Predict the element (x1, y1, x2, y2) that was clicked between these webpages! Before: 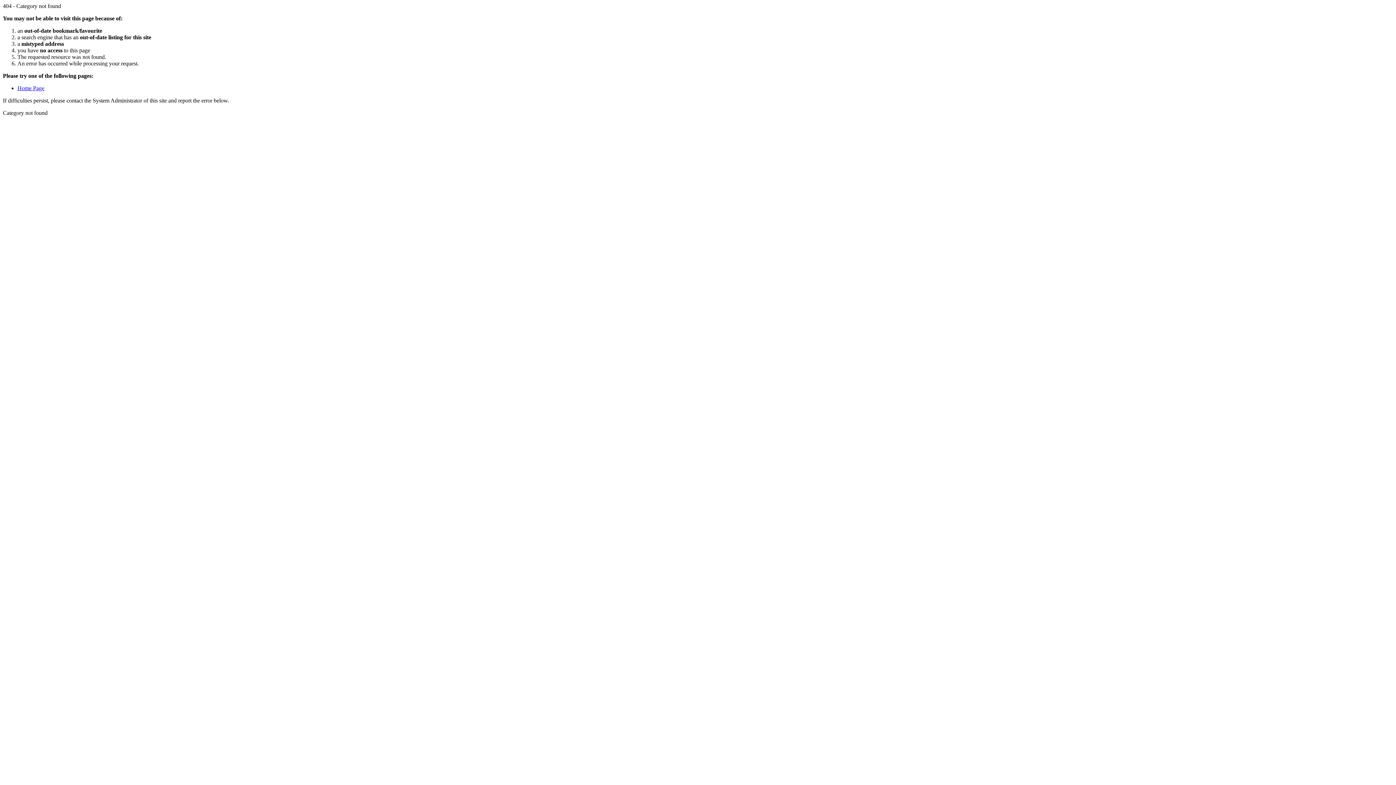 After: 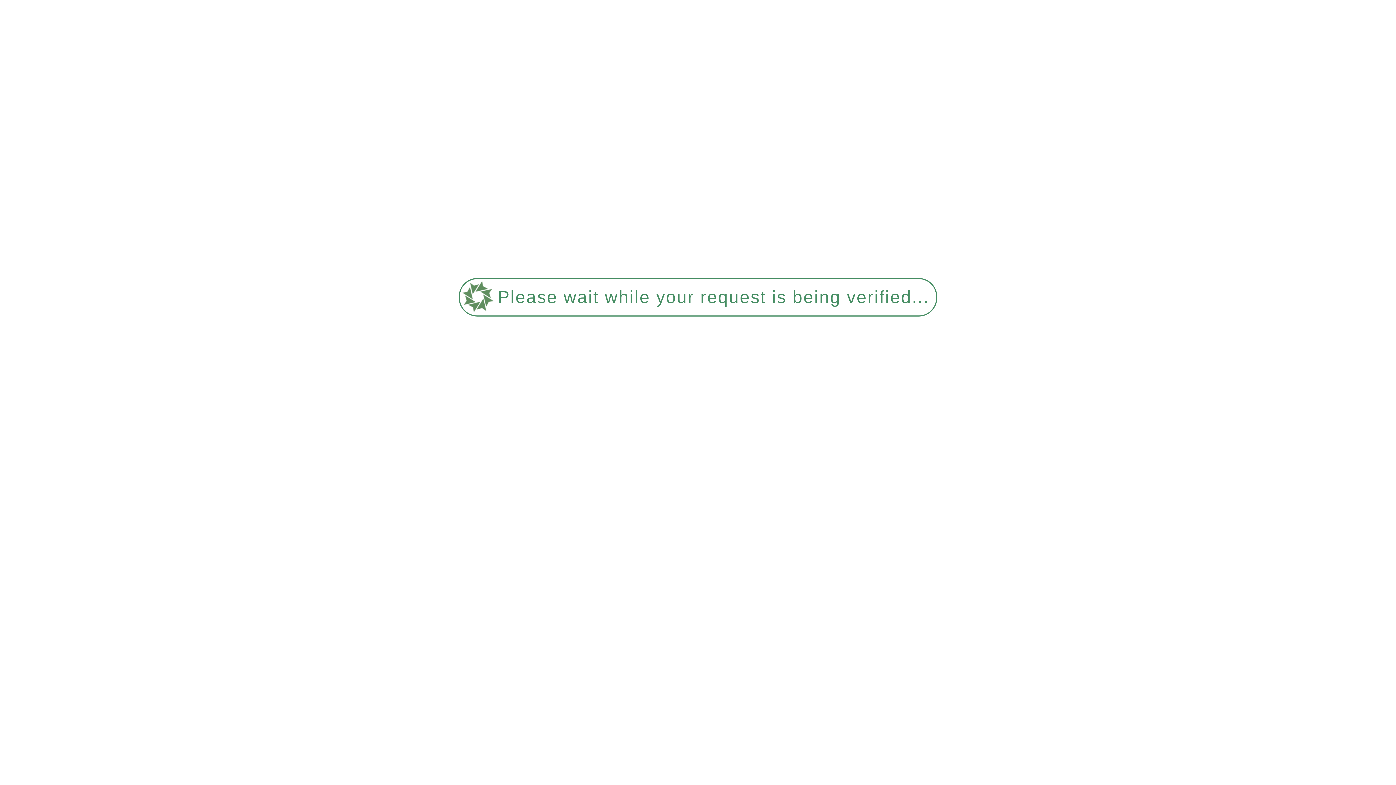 Action: bbox: (17, 85, 44, 91) label: Home Page